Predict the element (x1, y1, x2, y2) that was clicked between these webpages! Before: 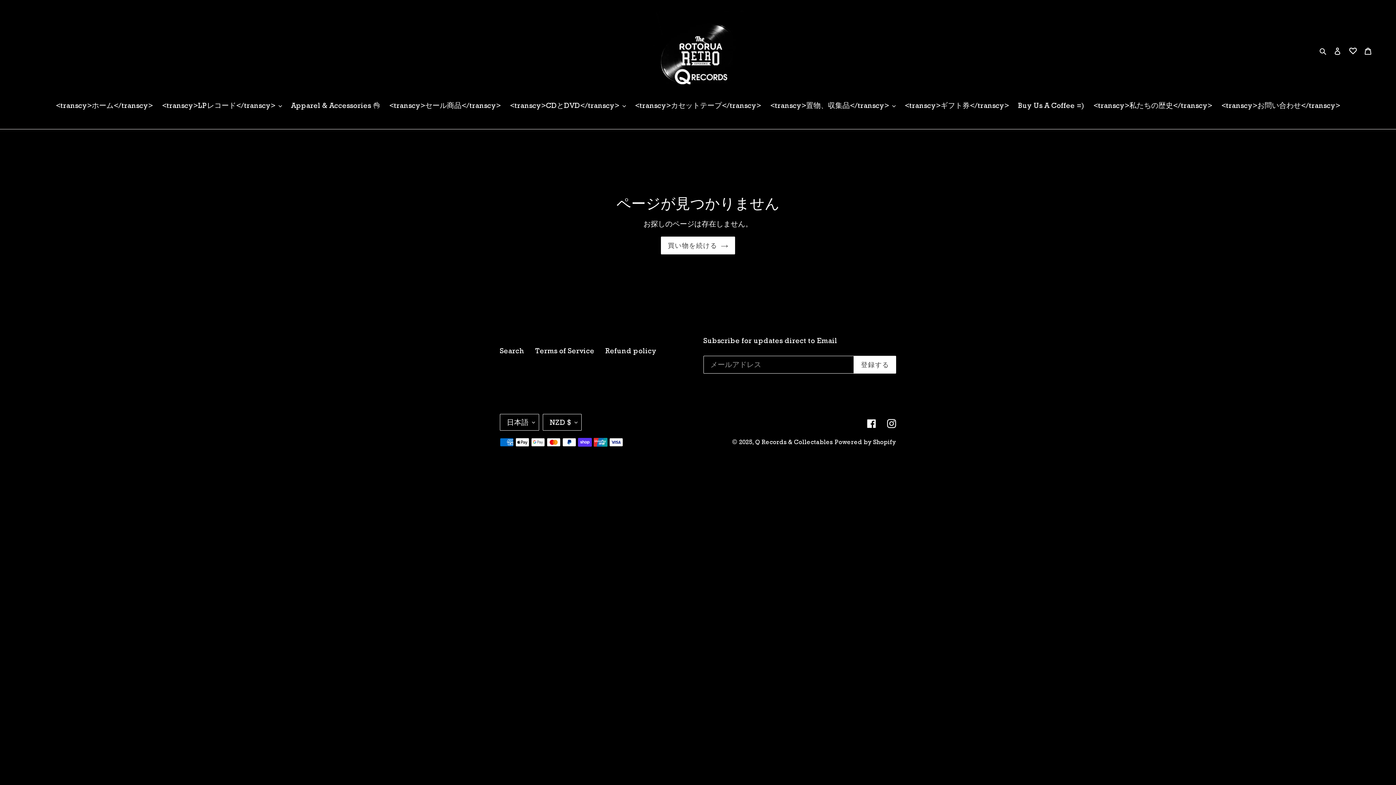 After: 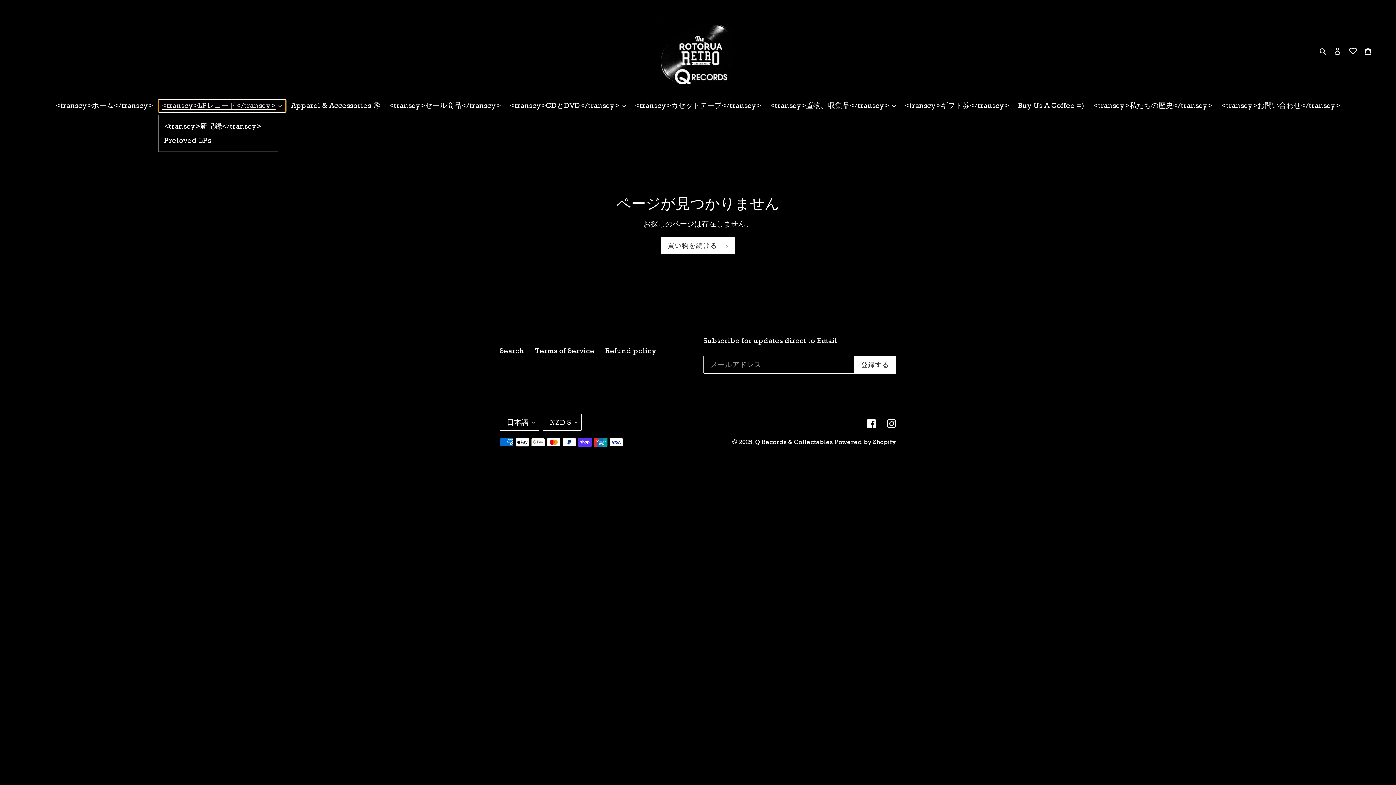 Action: bbox: (158, 99, 285, 111) label: <transcy>LPレコード</transcy>